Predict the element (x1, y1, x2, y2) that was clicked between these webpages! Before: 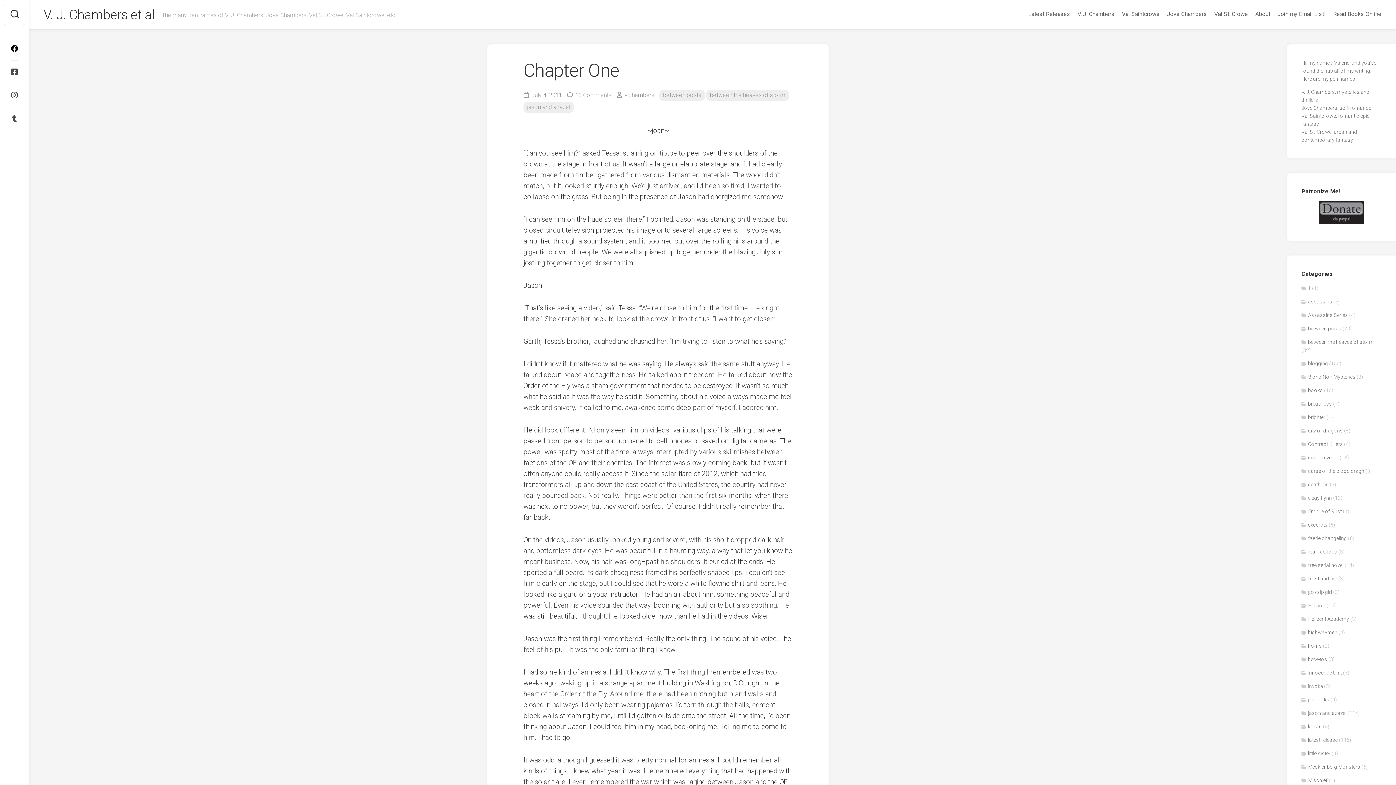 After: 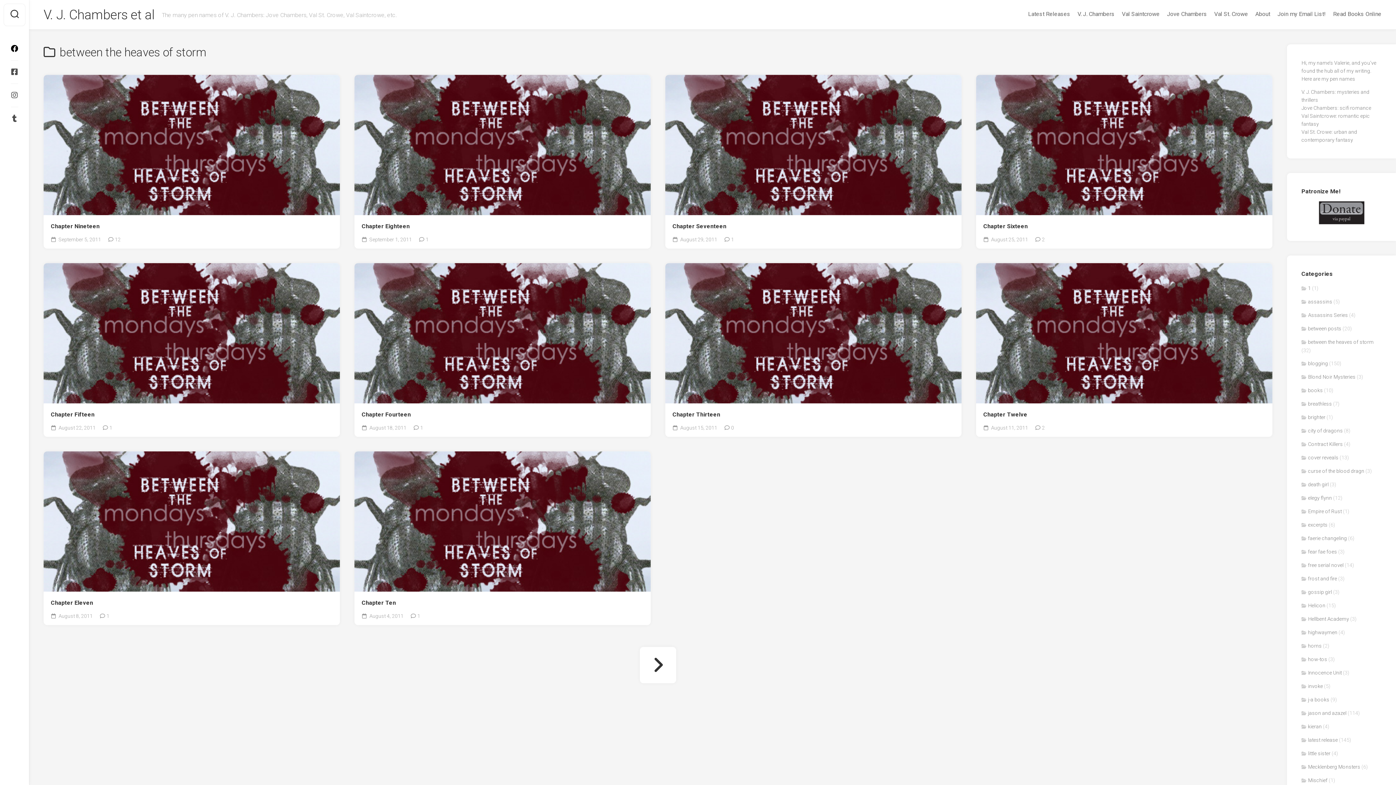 Action: label: between the heaves of storm bbox: (706, 89, 789, 100)